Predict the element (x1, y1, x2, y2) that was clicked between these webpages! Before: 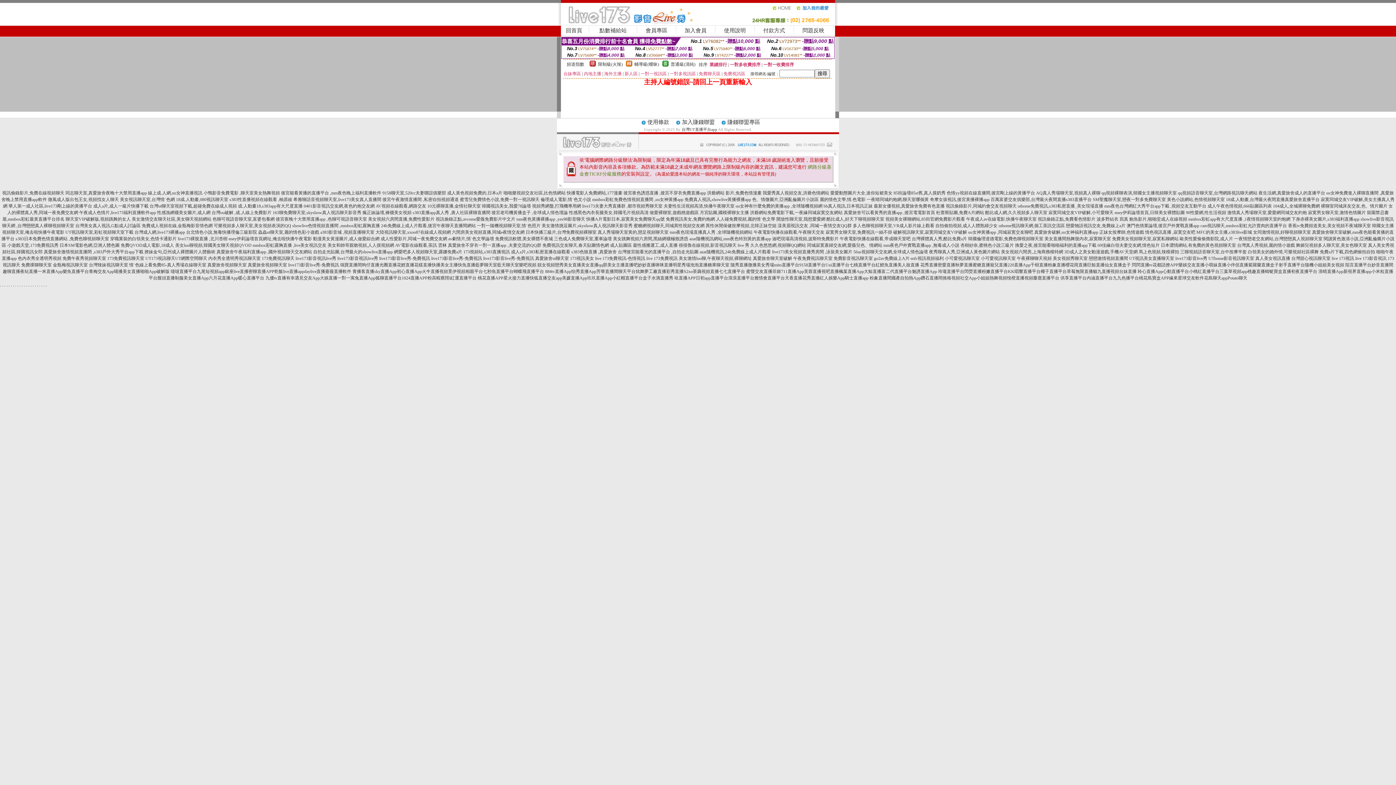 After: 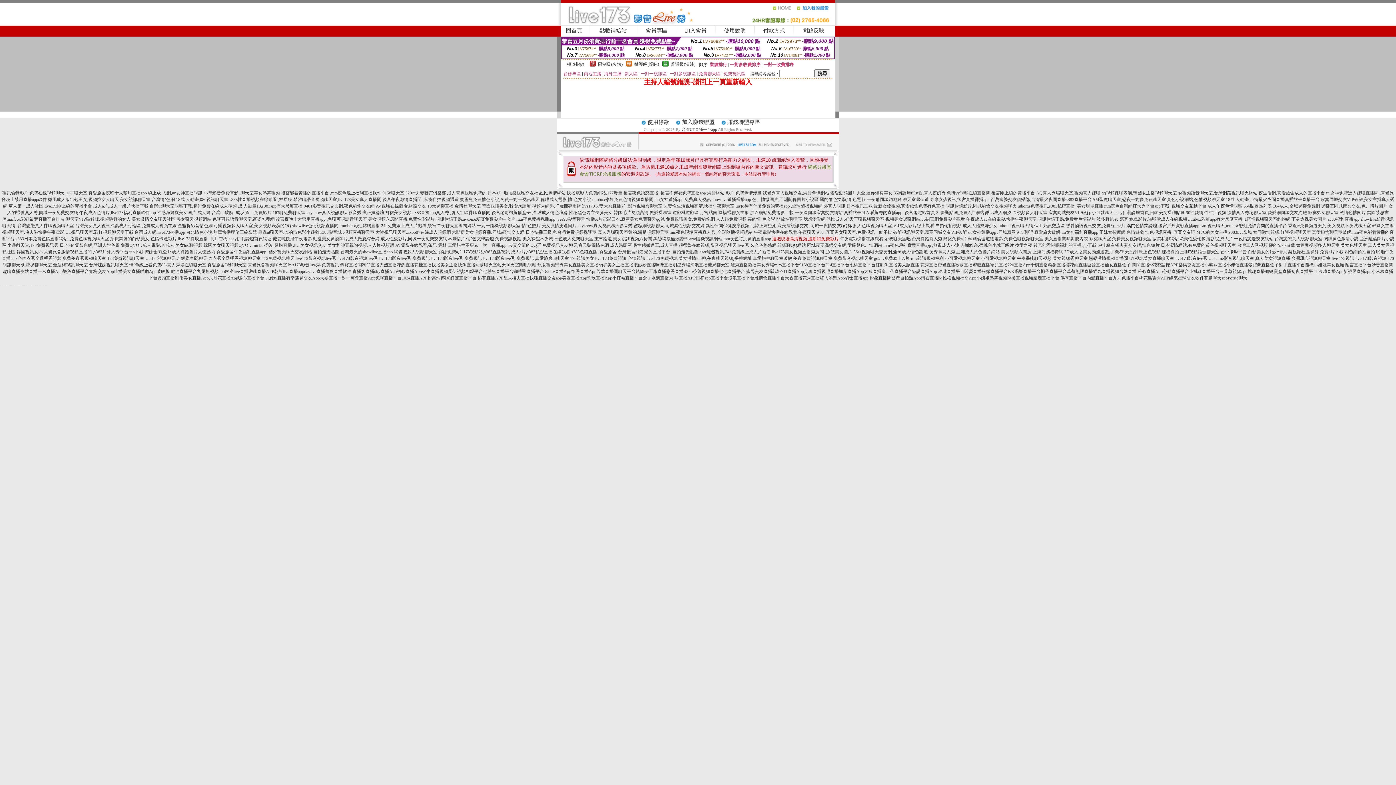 Action: bbox: (772, 236, 838, 241) label: 迪吧現場高清視頻,波斯特免費影片